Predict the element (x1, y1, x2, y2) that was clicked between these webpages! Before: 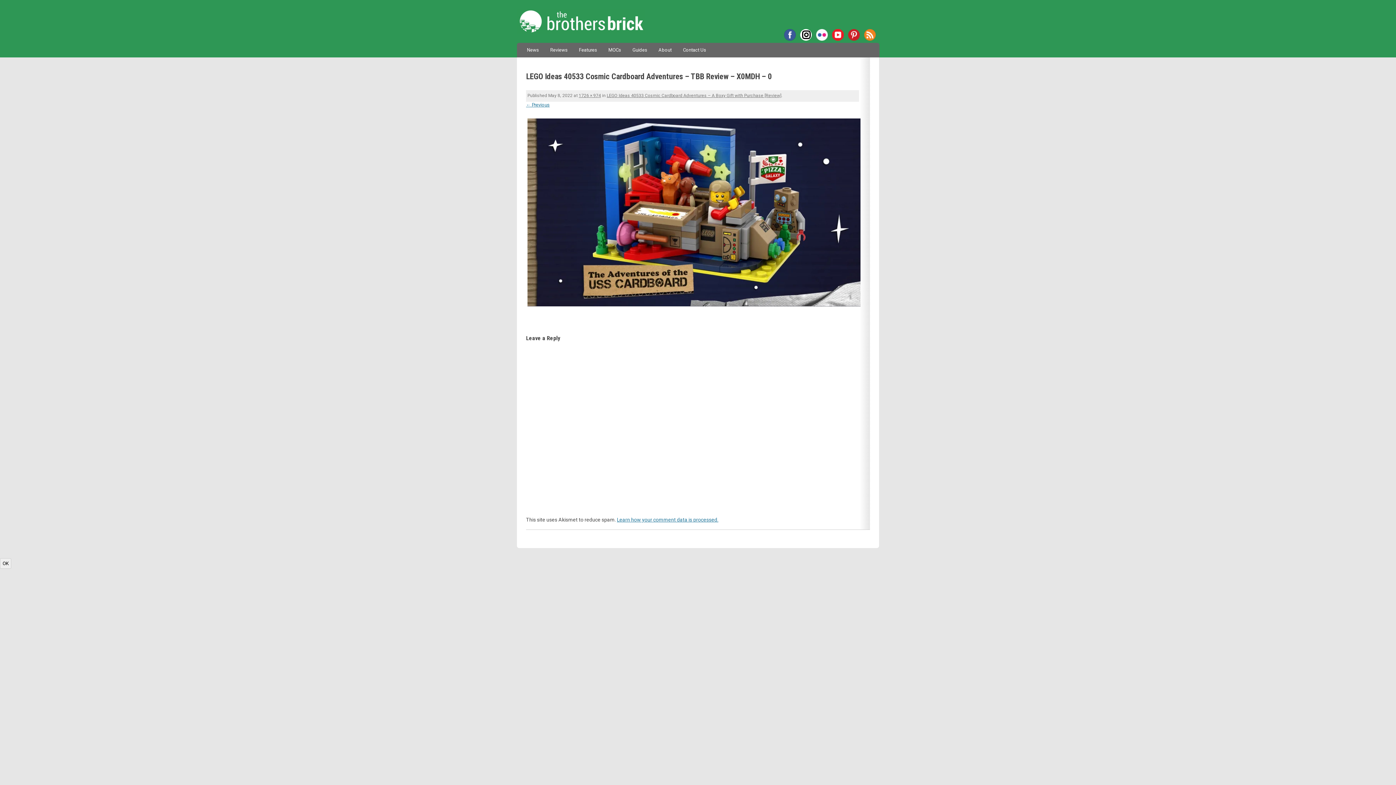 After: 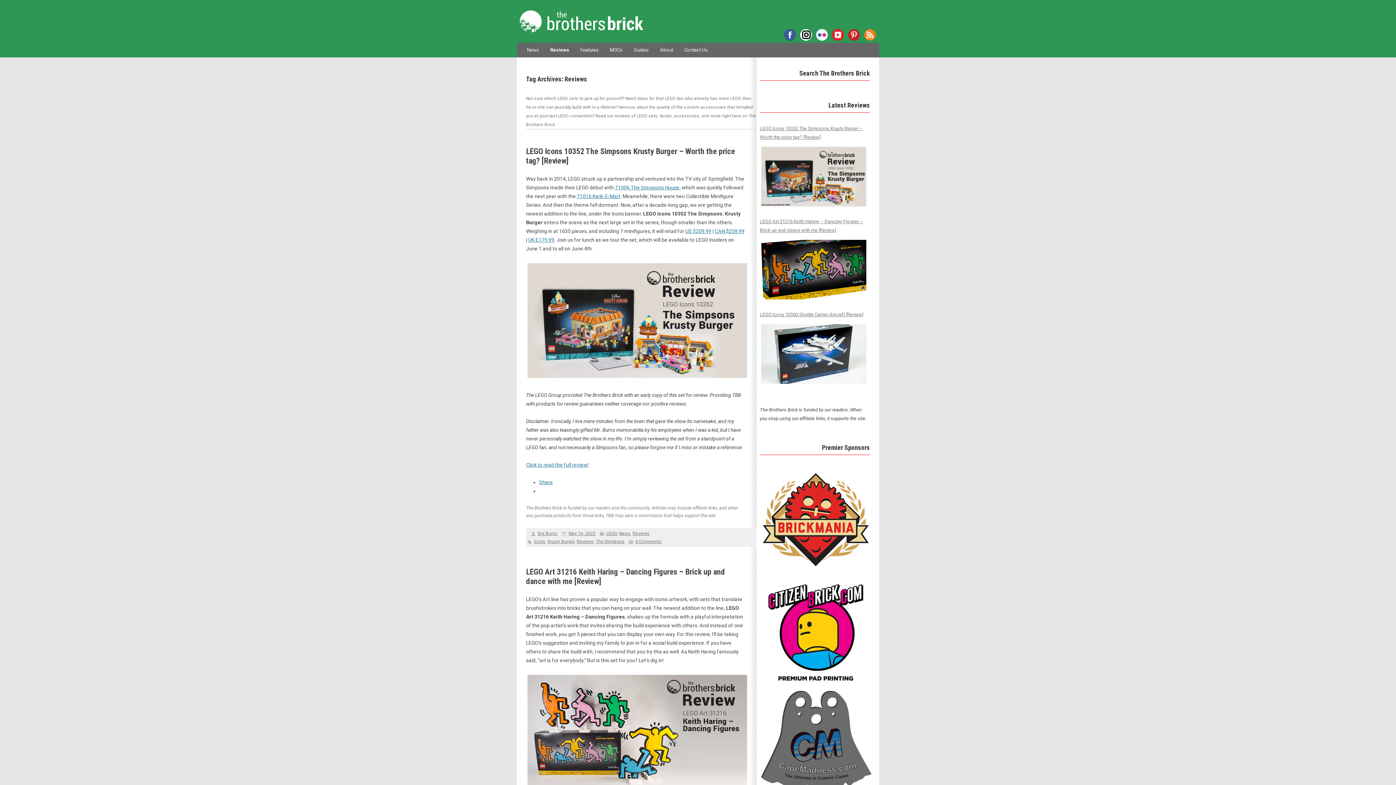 Action: bbox: (550, 42, 567, 57) label: Reviews